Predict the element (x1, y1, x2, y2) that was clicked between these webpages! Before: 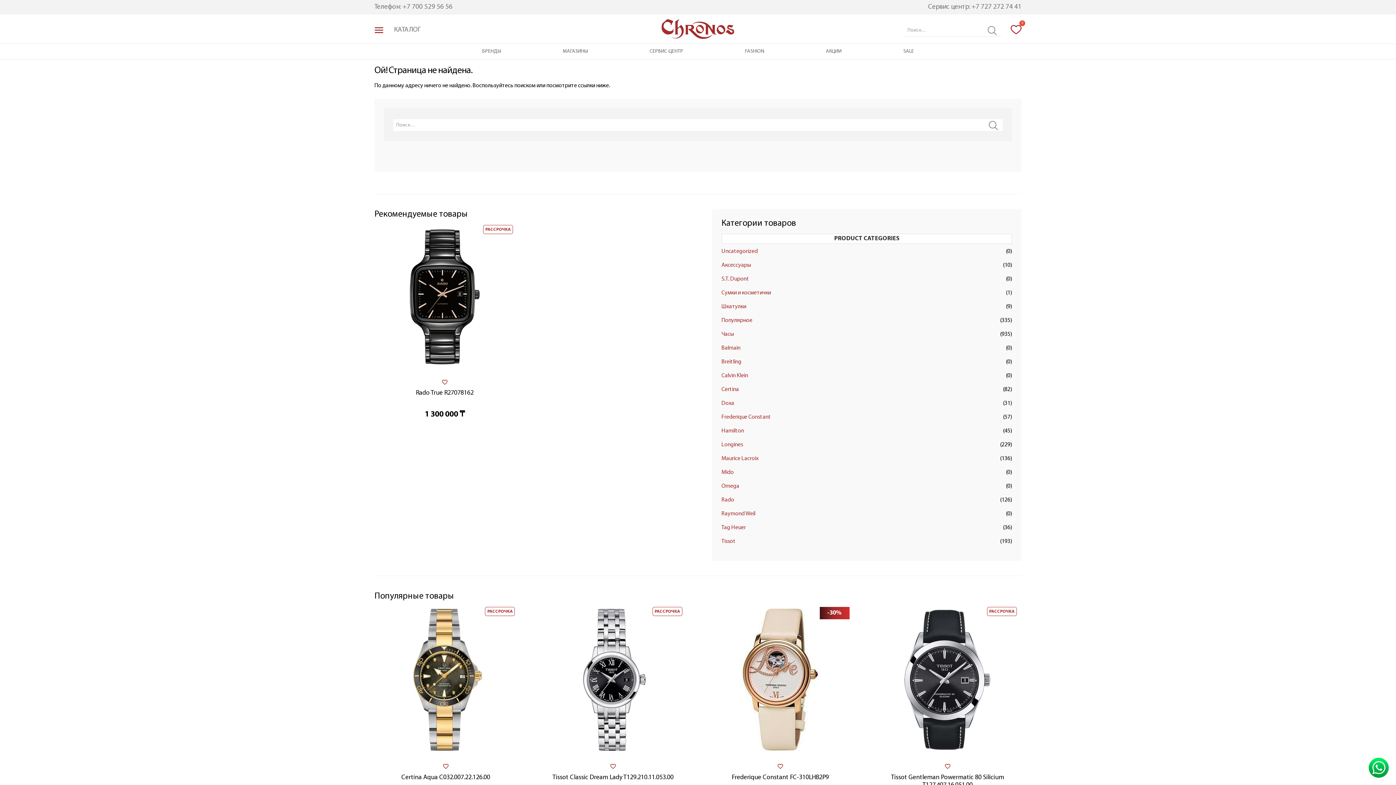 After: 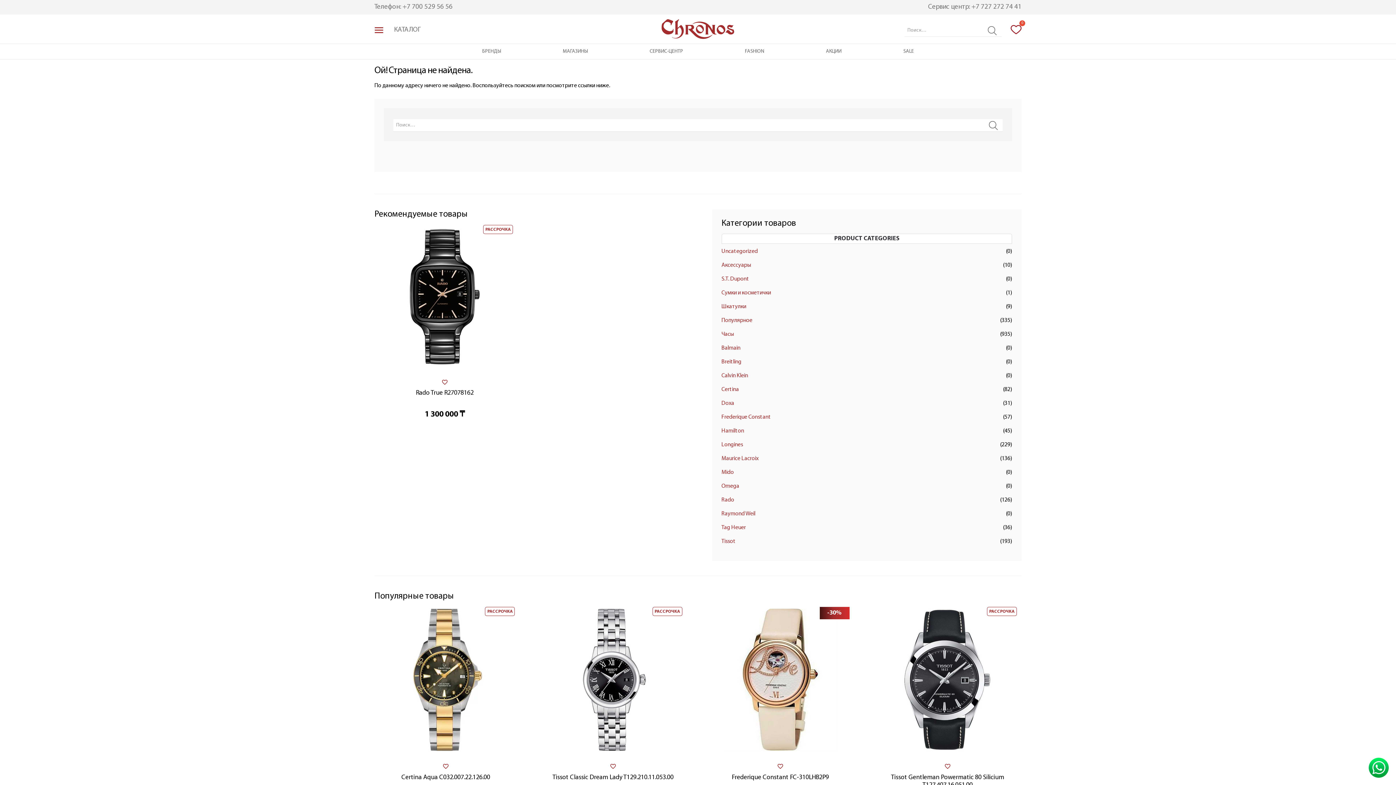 Action: bbox: (971, 3, 1021, 10) label: +7 727 272 74 41